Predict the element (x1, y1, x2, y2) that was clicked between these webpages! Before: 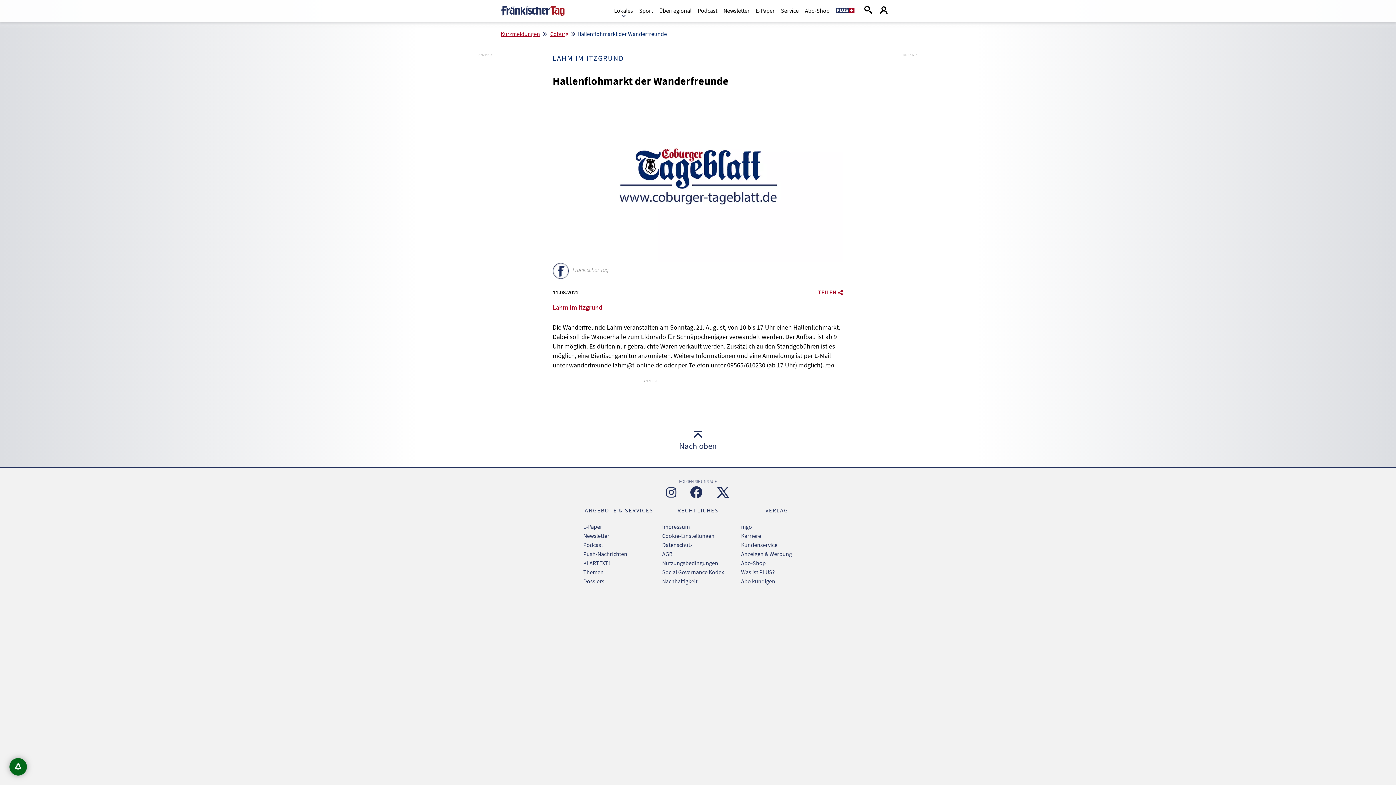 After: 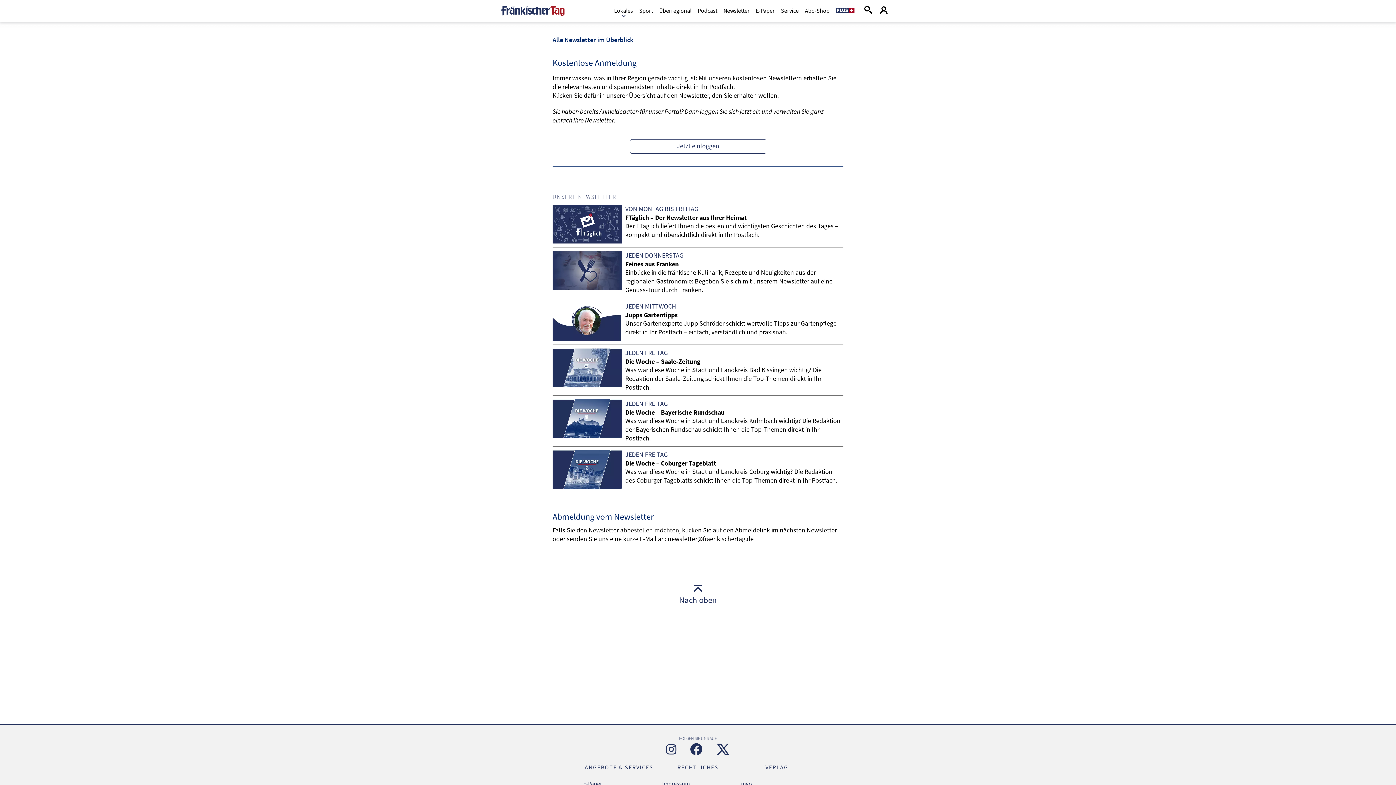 Action: bbox: (583, 532, 609, 539) label: Newsletter